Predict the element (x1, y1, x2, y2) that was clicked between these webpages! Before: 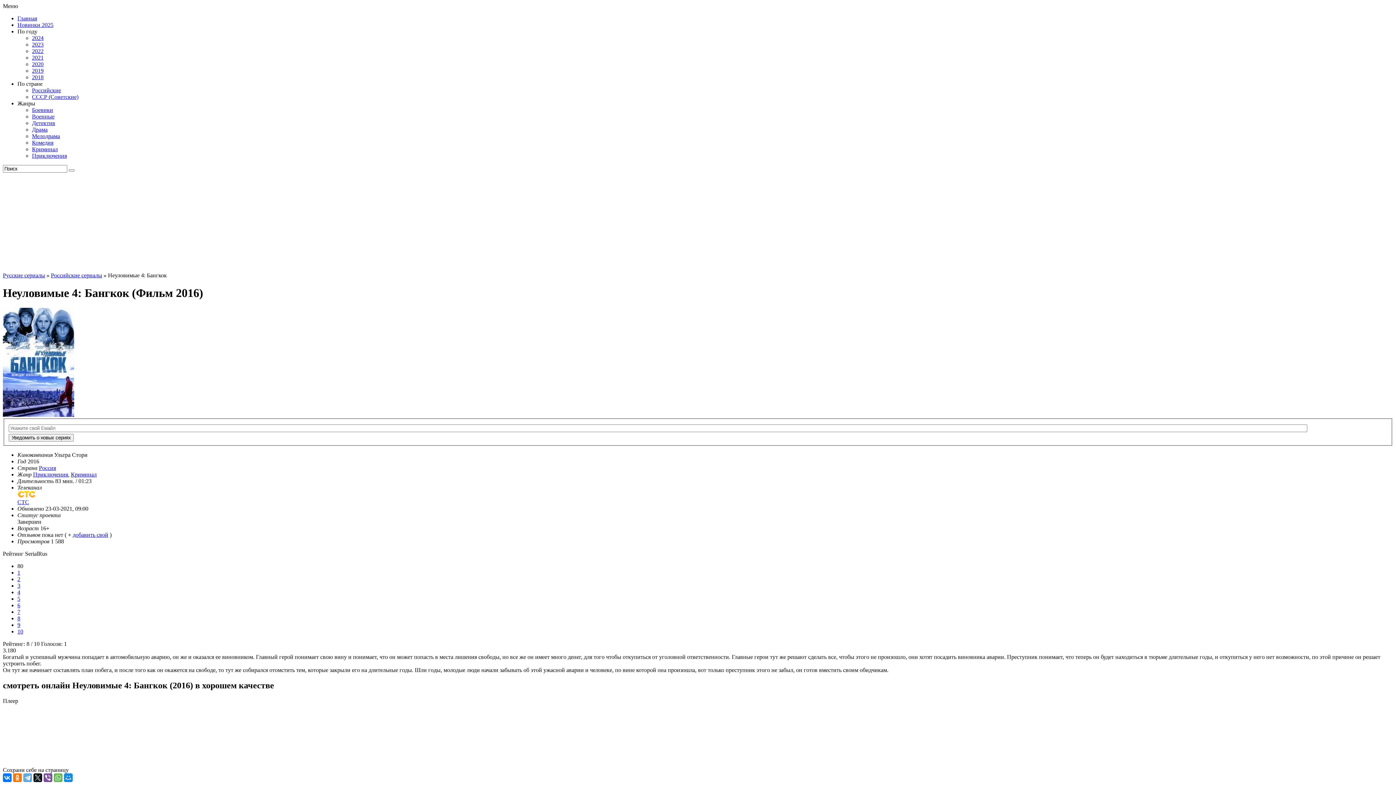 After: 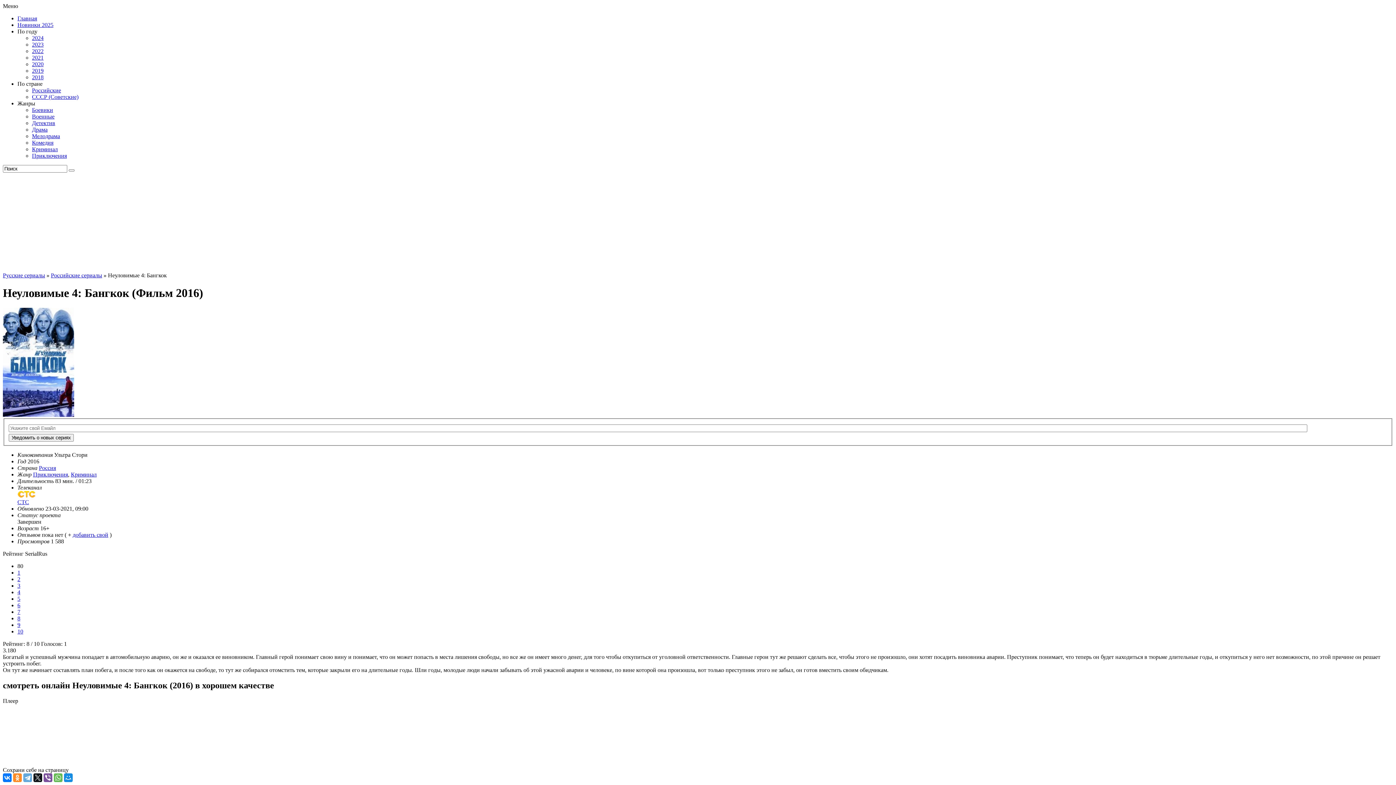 Action: bbox: (13, 773, 21, 782)